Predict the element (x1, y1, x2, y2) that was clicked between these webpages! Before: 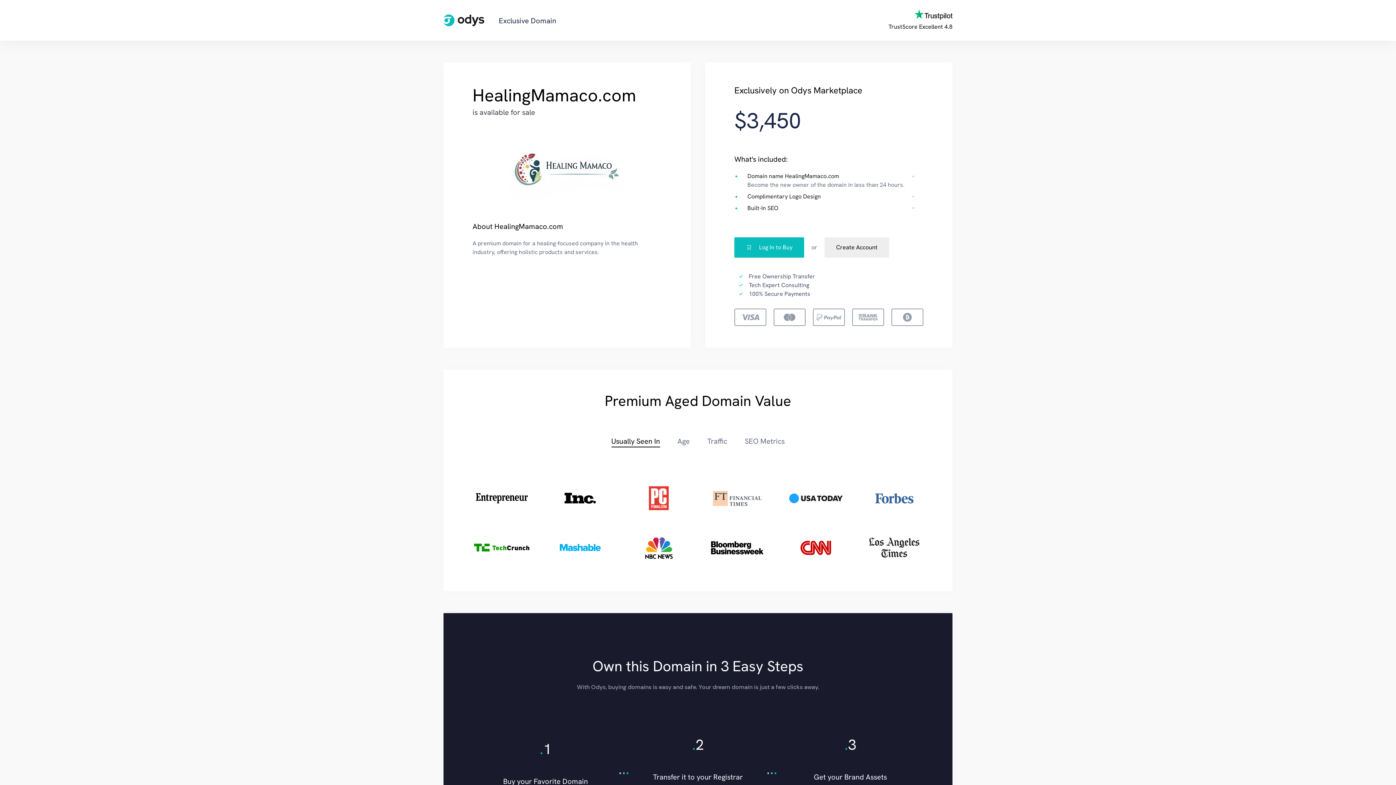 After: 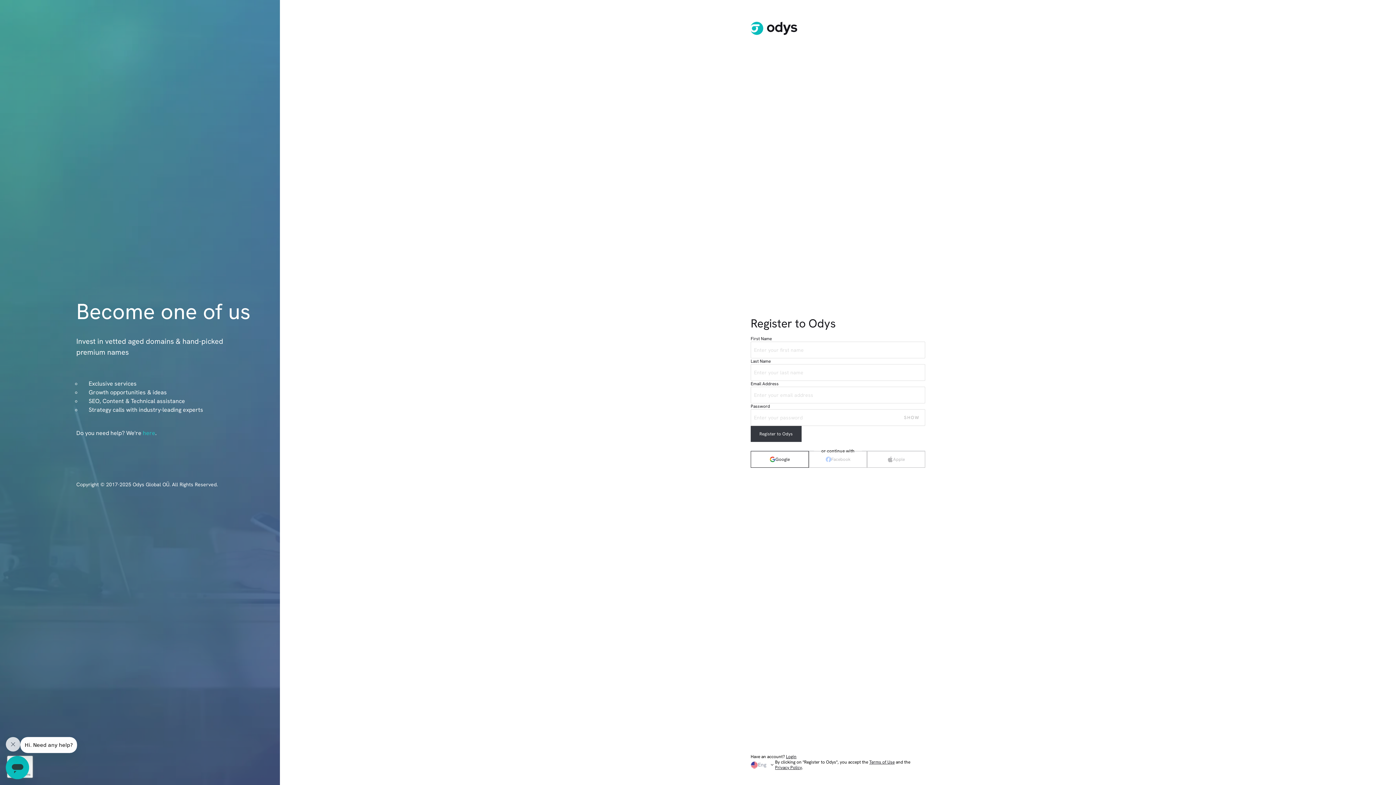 Action: bbox: (824, 237, 889, 257) label: Create Account